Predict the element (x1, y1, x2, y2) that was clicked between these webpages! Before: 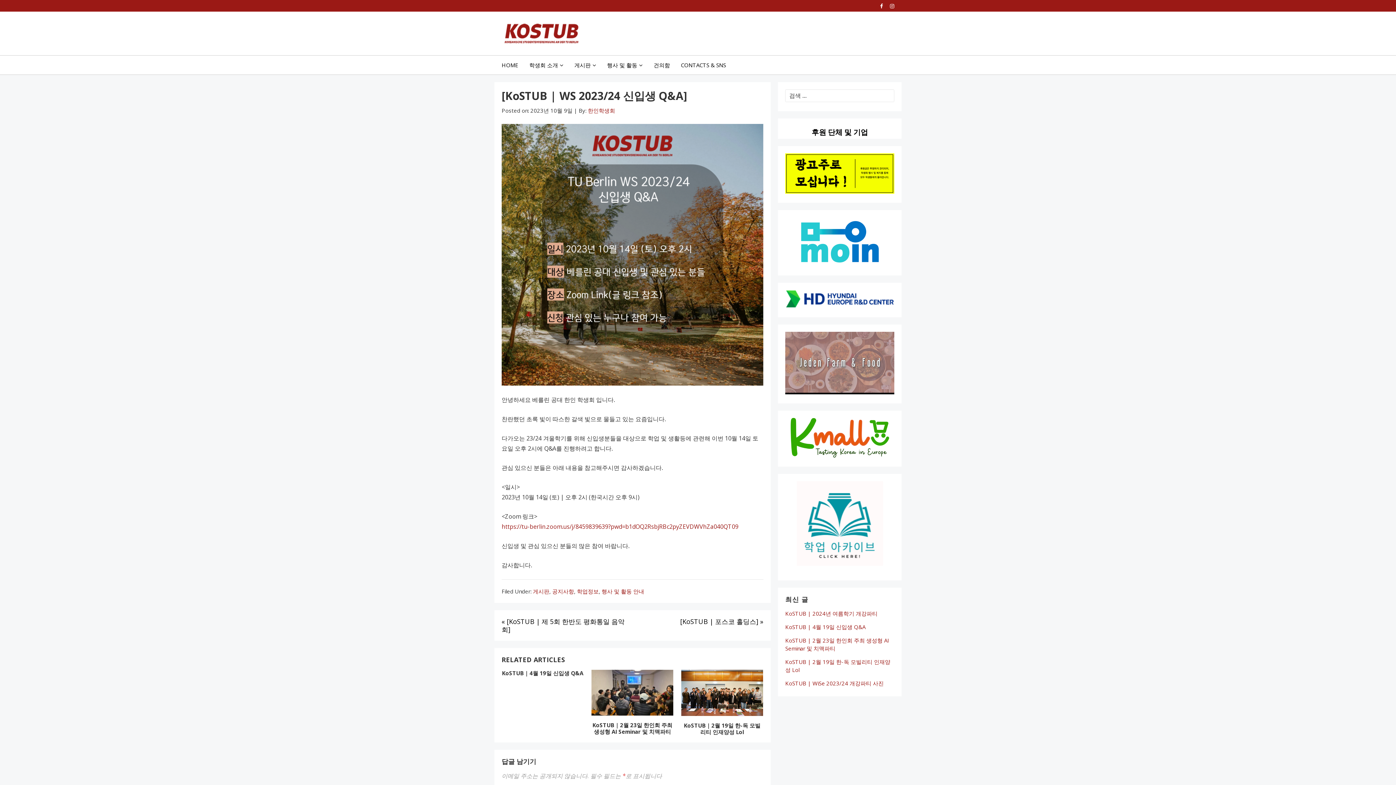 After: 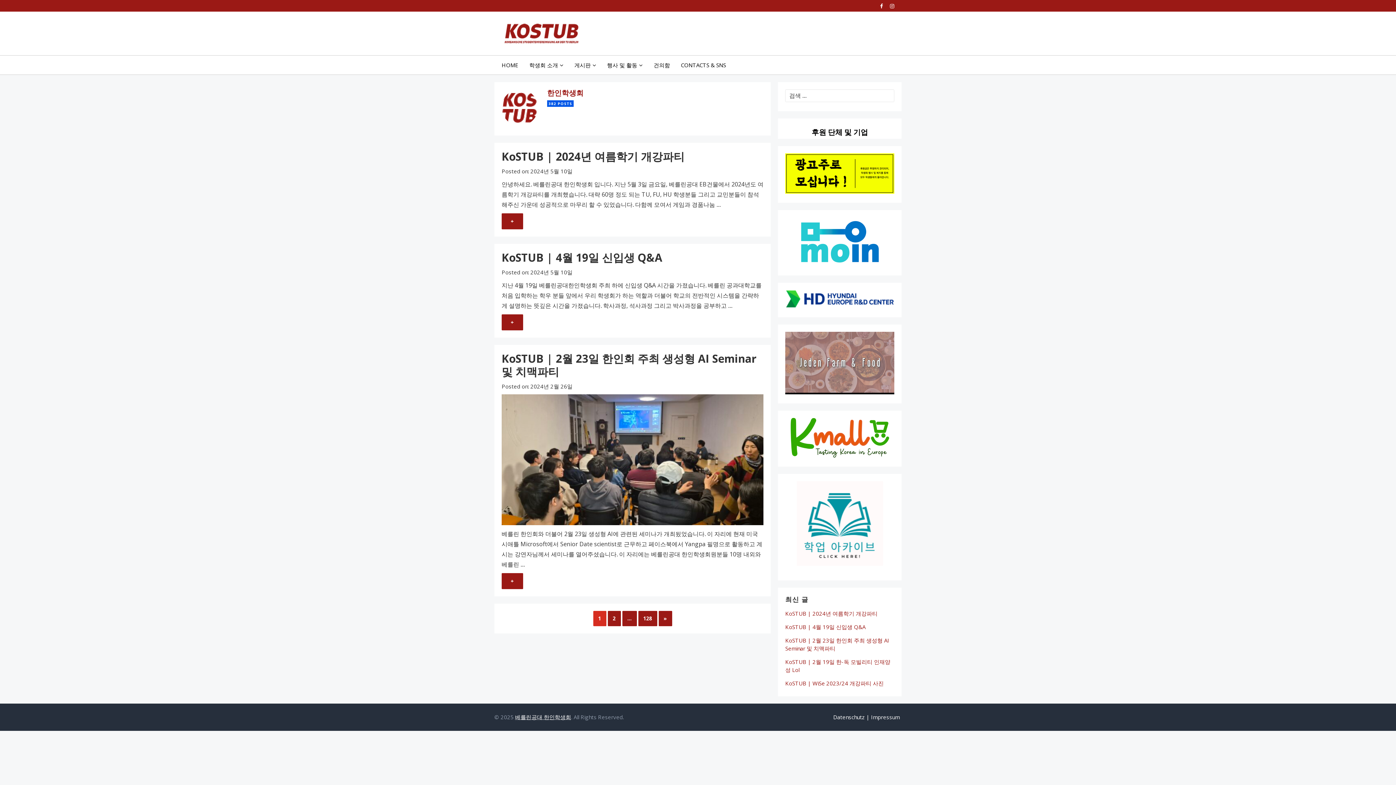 Action: label: 한인학생회 bbox: (588, 106, 615, 114)